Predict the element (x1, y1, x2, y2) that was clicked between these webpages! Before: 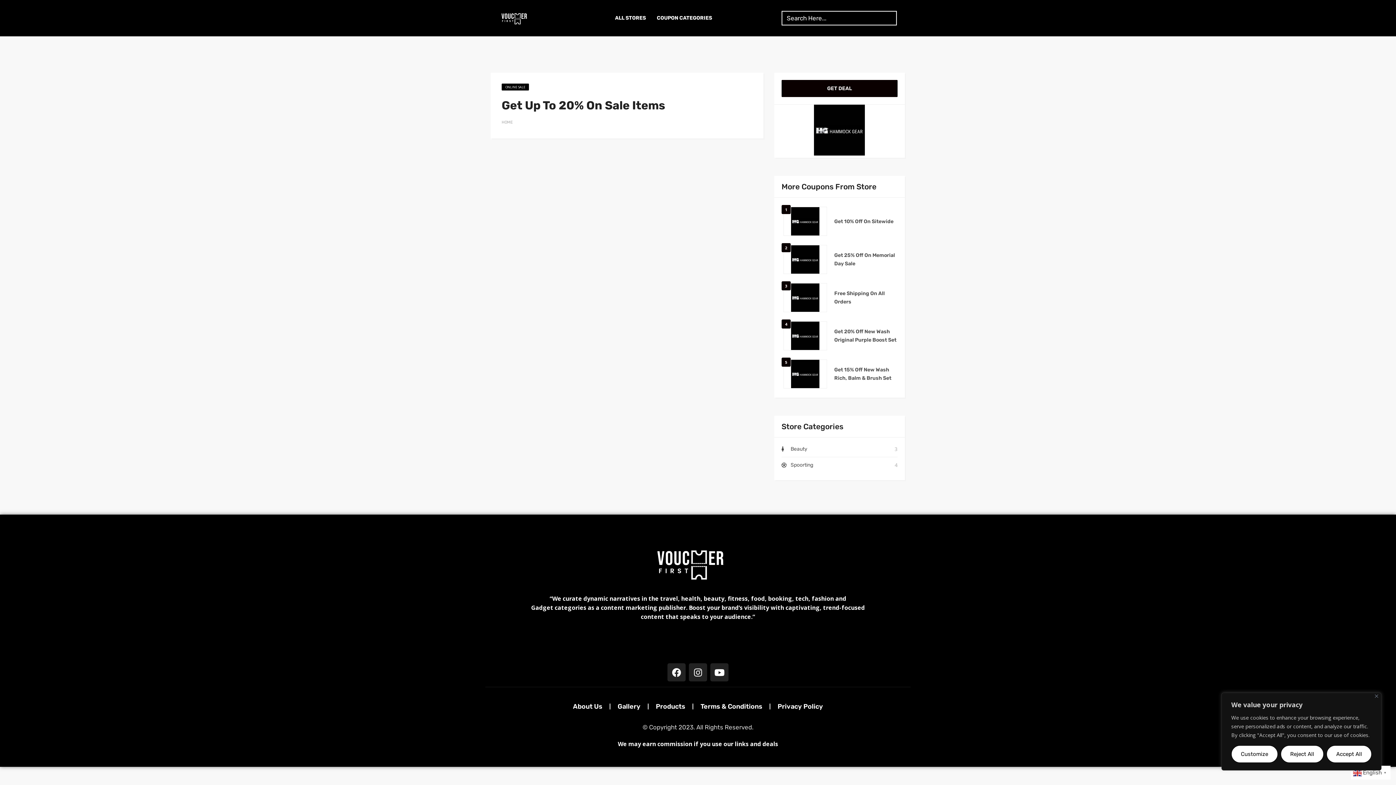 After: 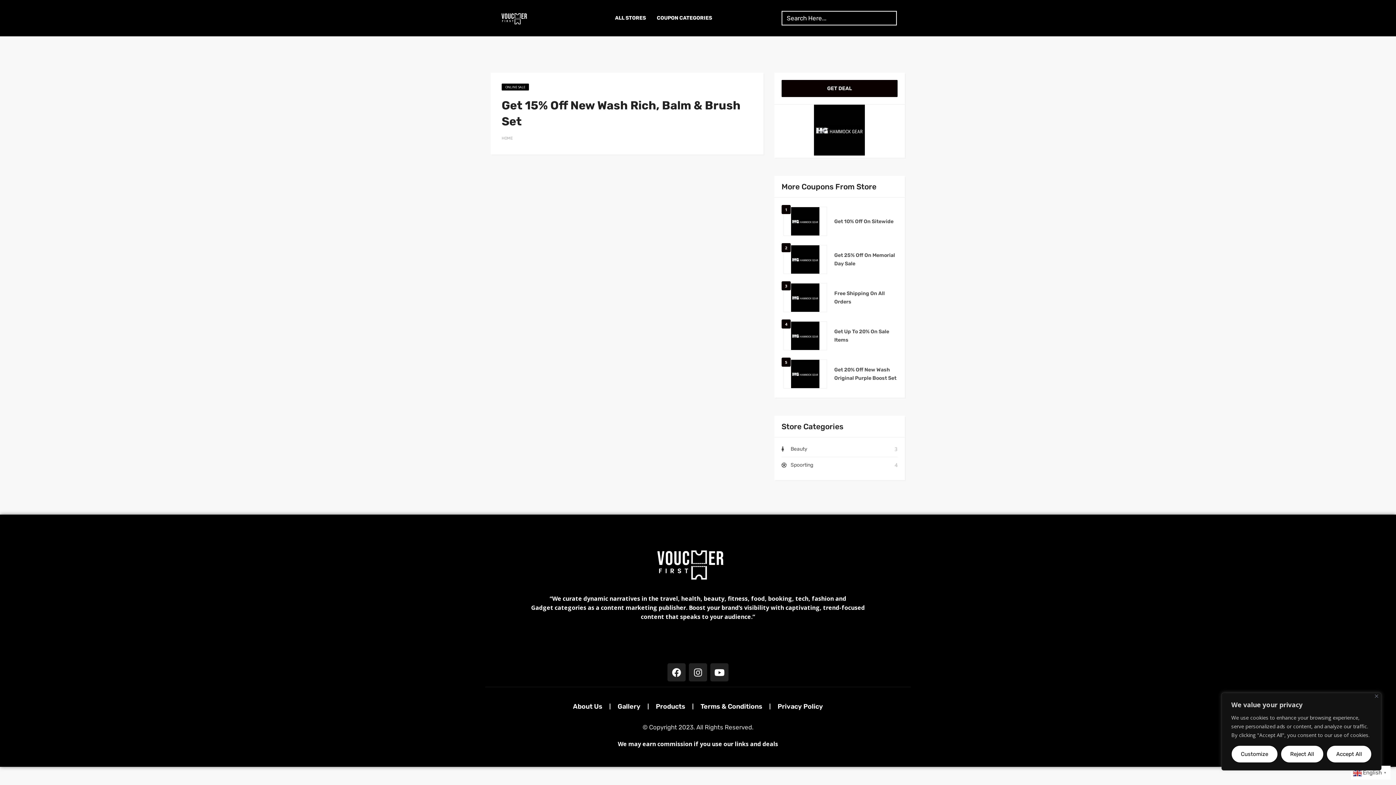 Action: label: Get 15% Off New Wash Rich, Balm & Brush Set bbox: (834, 365, 897, 382)